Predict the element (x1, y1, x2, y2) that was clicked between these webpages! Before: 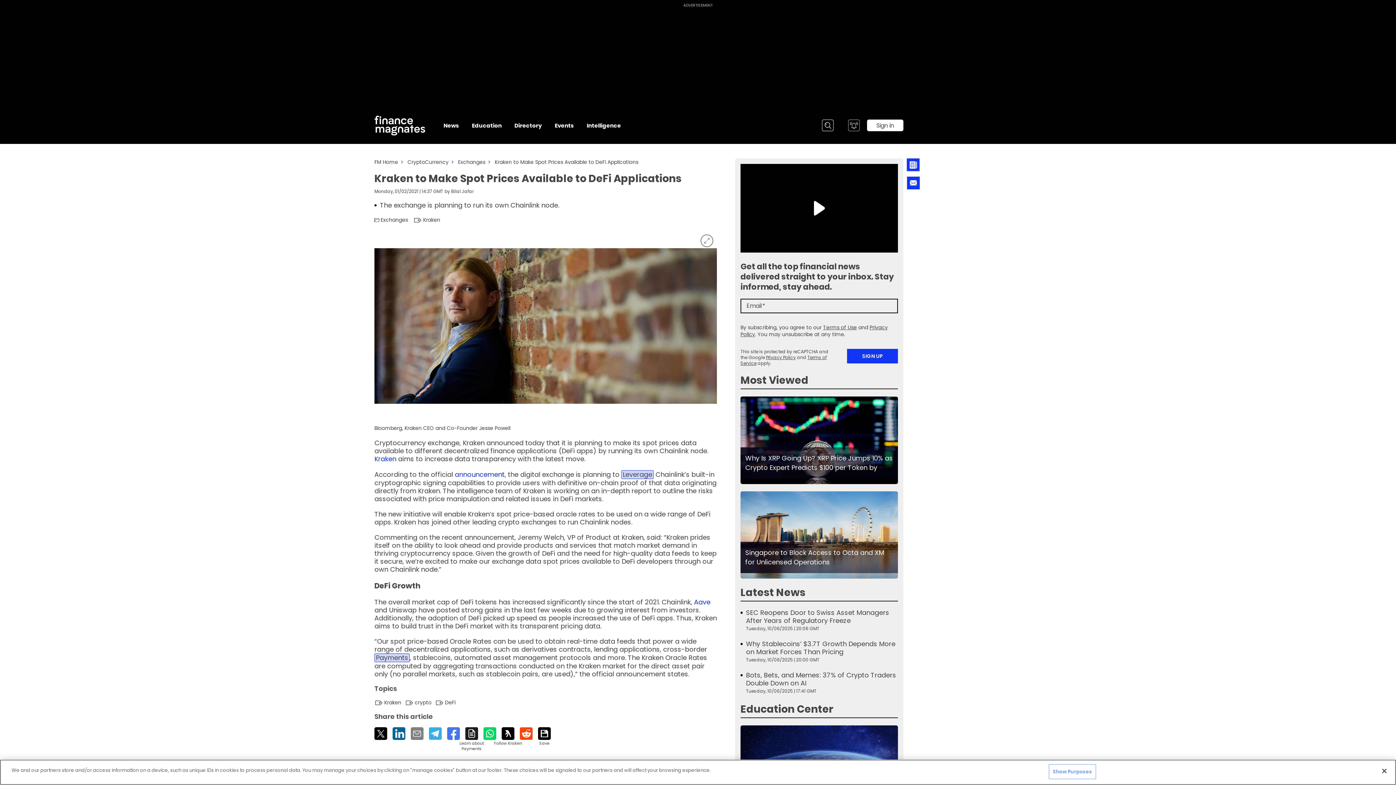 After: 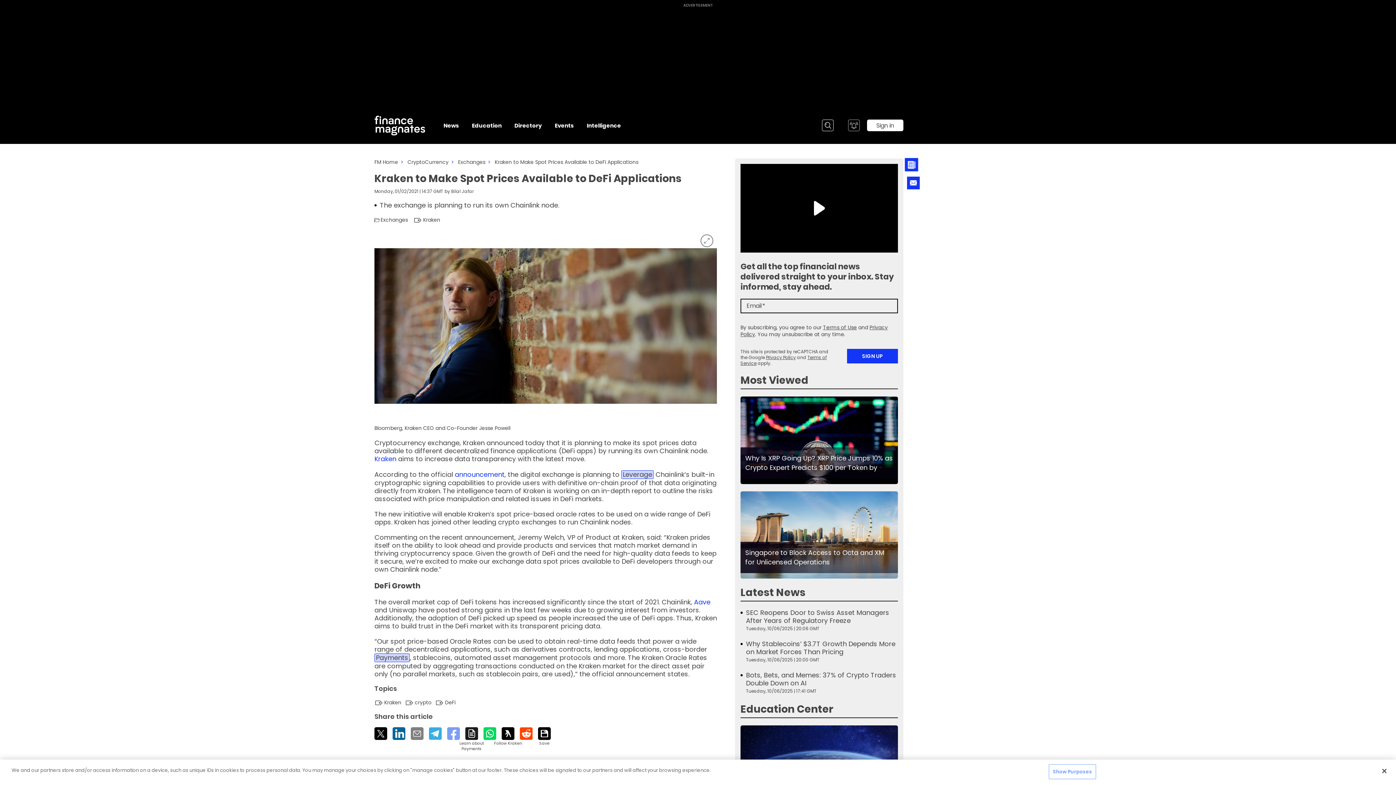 Action: label: Facebook bbox: (447, 727, 460, 740)